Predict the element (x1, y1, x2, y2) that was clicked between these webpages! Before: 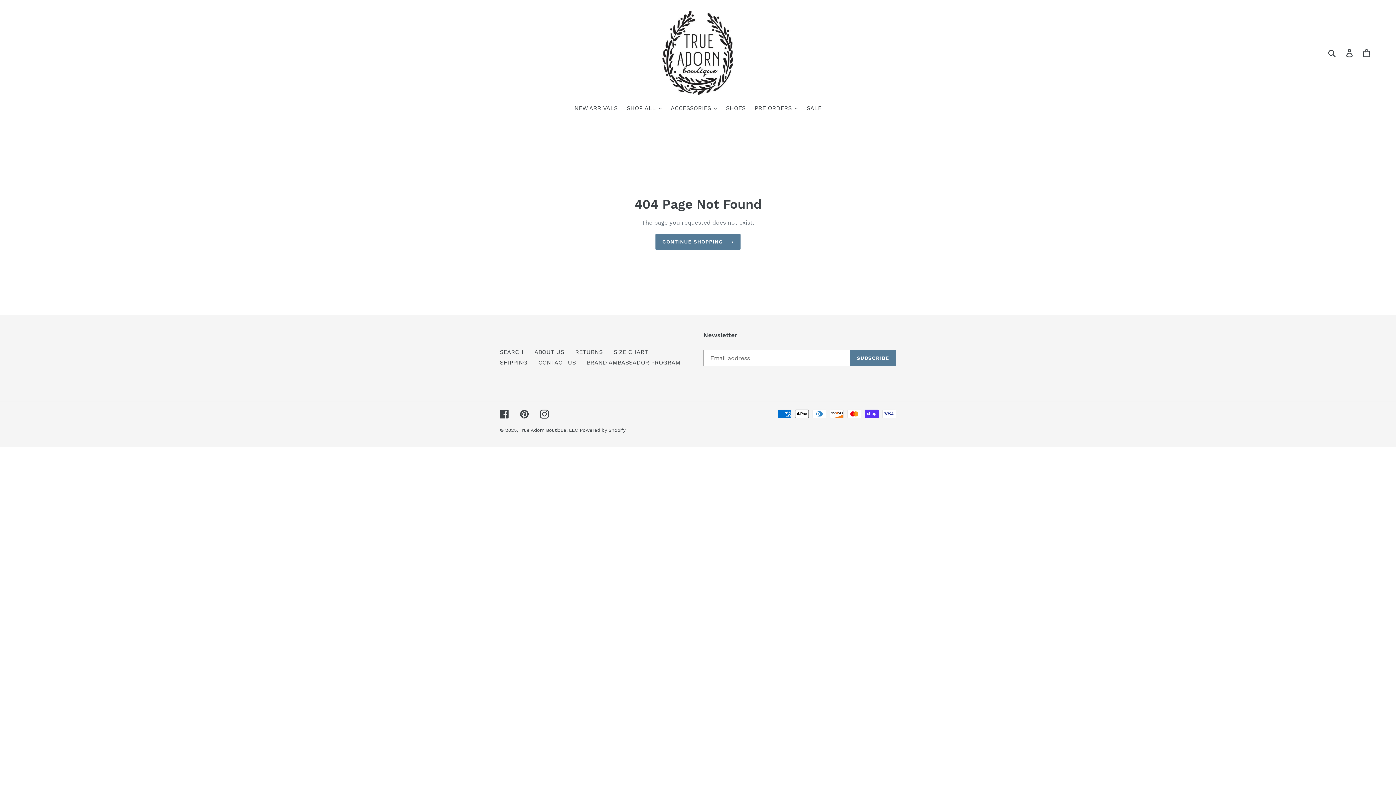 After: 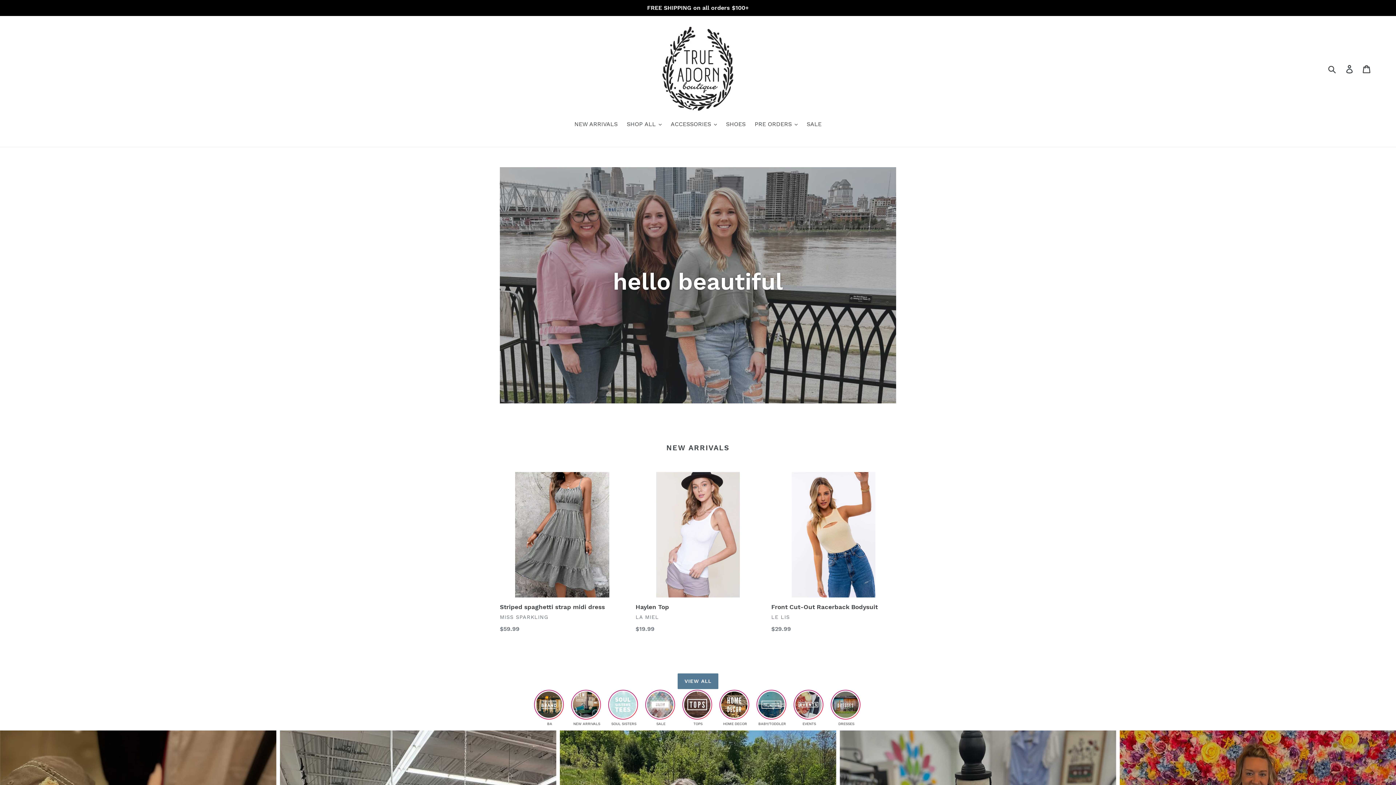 Action: bbox: (519, 427, 578, 433) label: True Adorn Boutique, LLC